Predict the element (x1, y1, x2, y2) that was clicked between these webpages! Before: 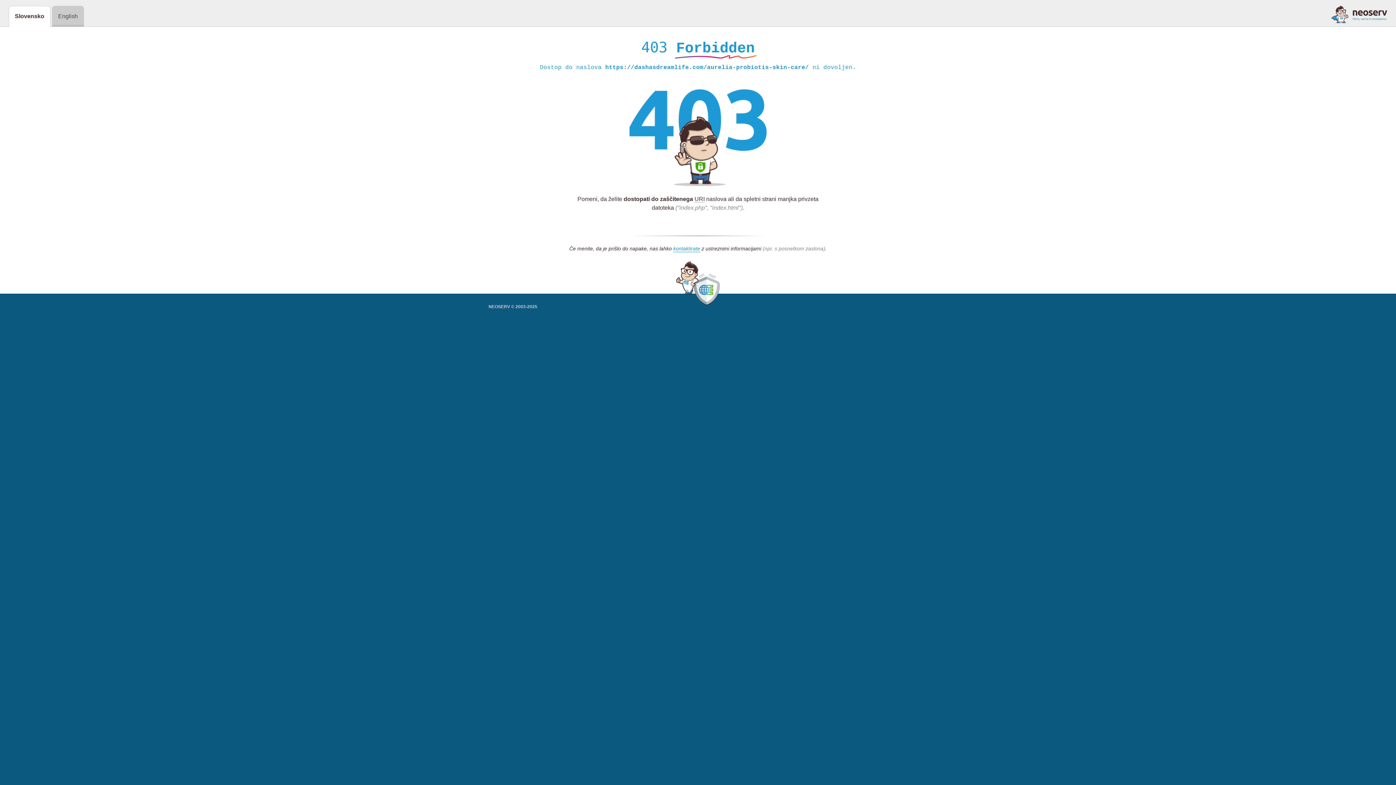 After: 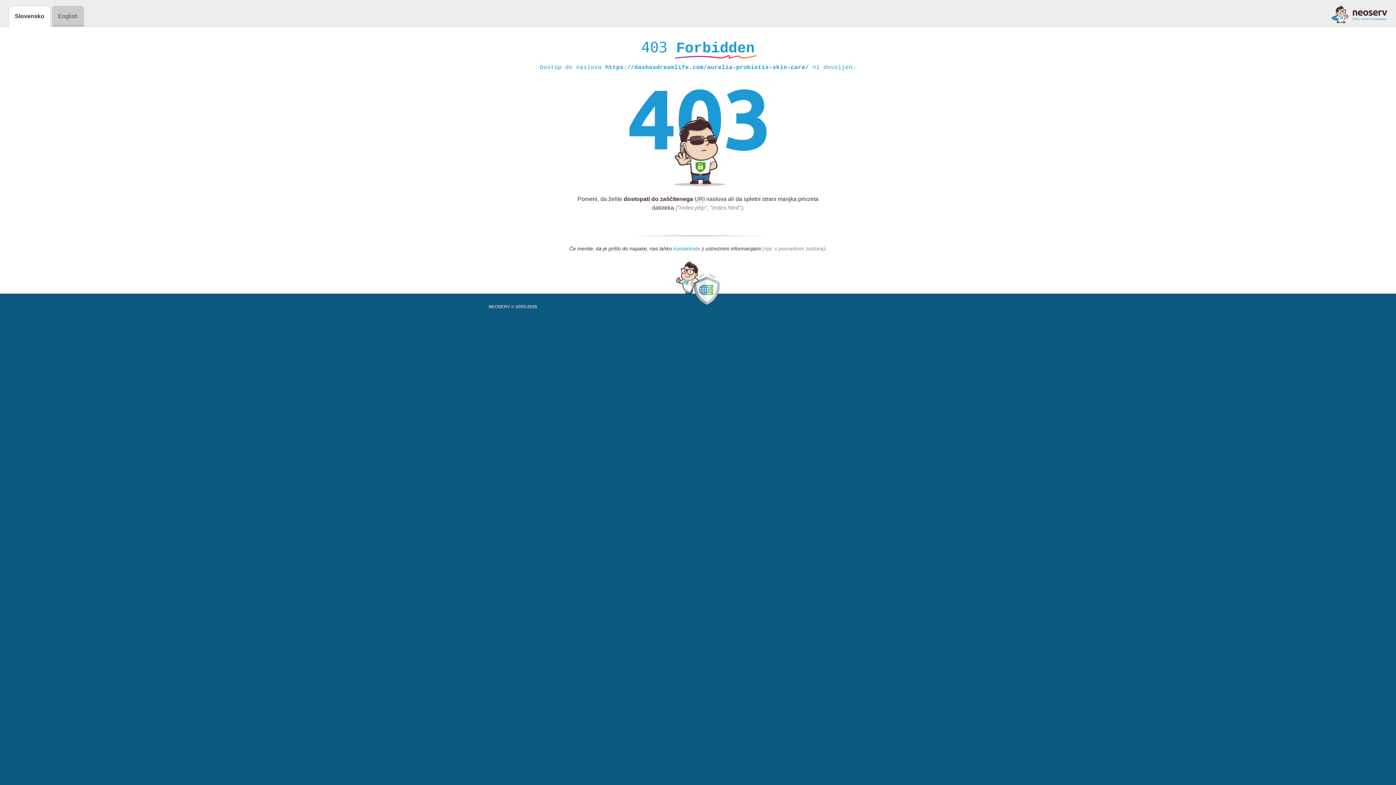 Action: bbox: (673, 245, 700, 252) label: kontaktirate